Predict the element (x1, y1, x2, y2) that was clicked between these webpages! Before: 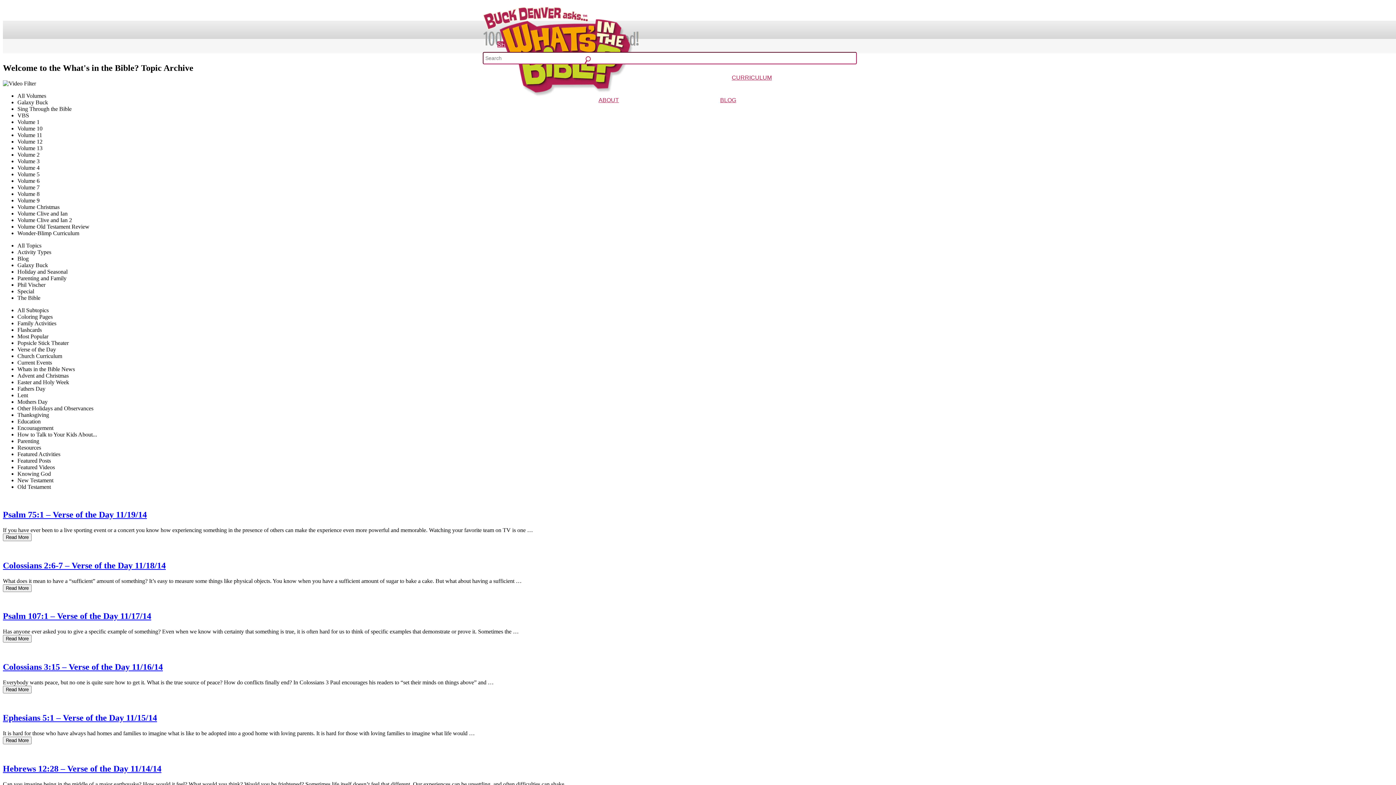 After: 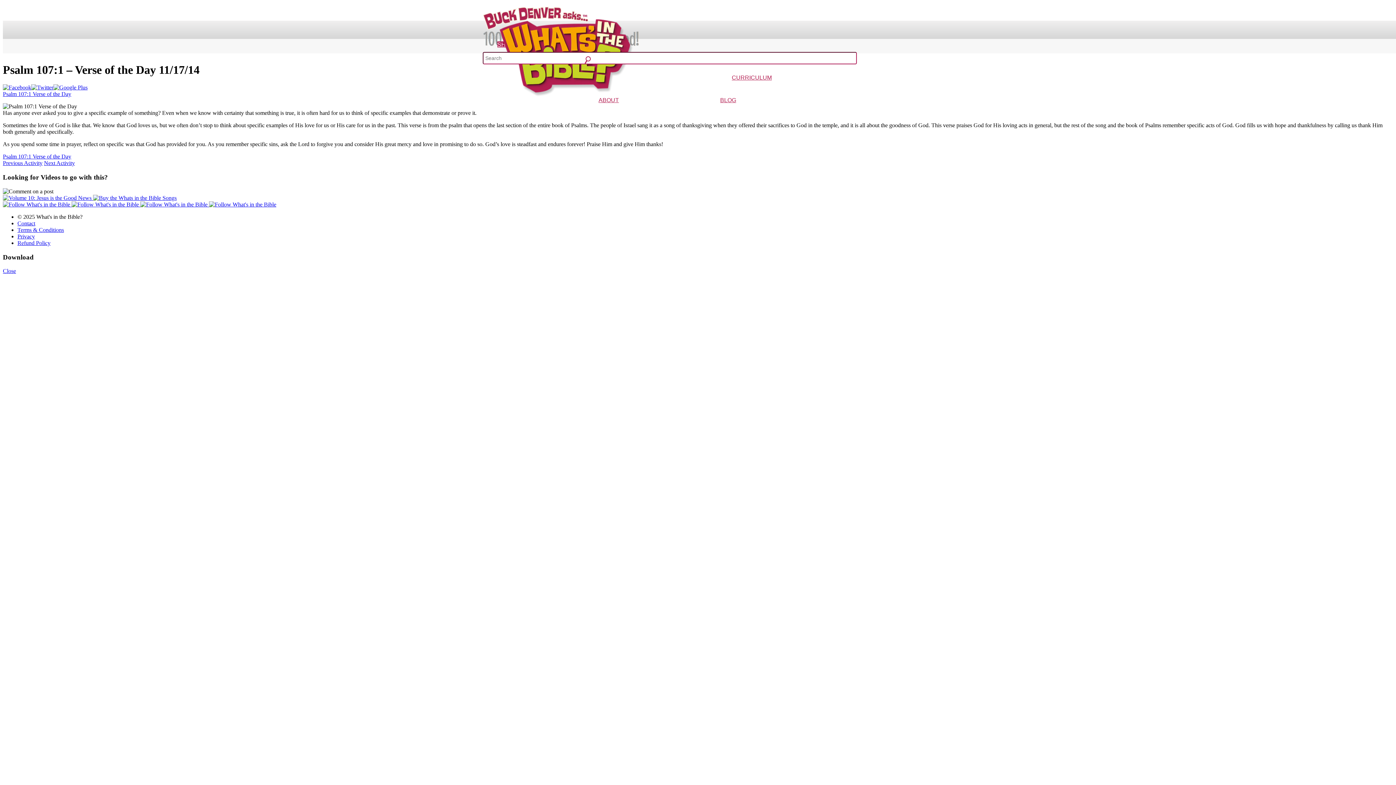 Action: bbox: (2, 635, 31, 641) label: 
Read More